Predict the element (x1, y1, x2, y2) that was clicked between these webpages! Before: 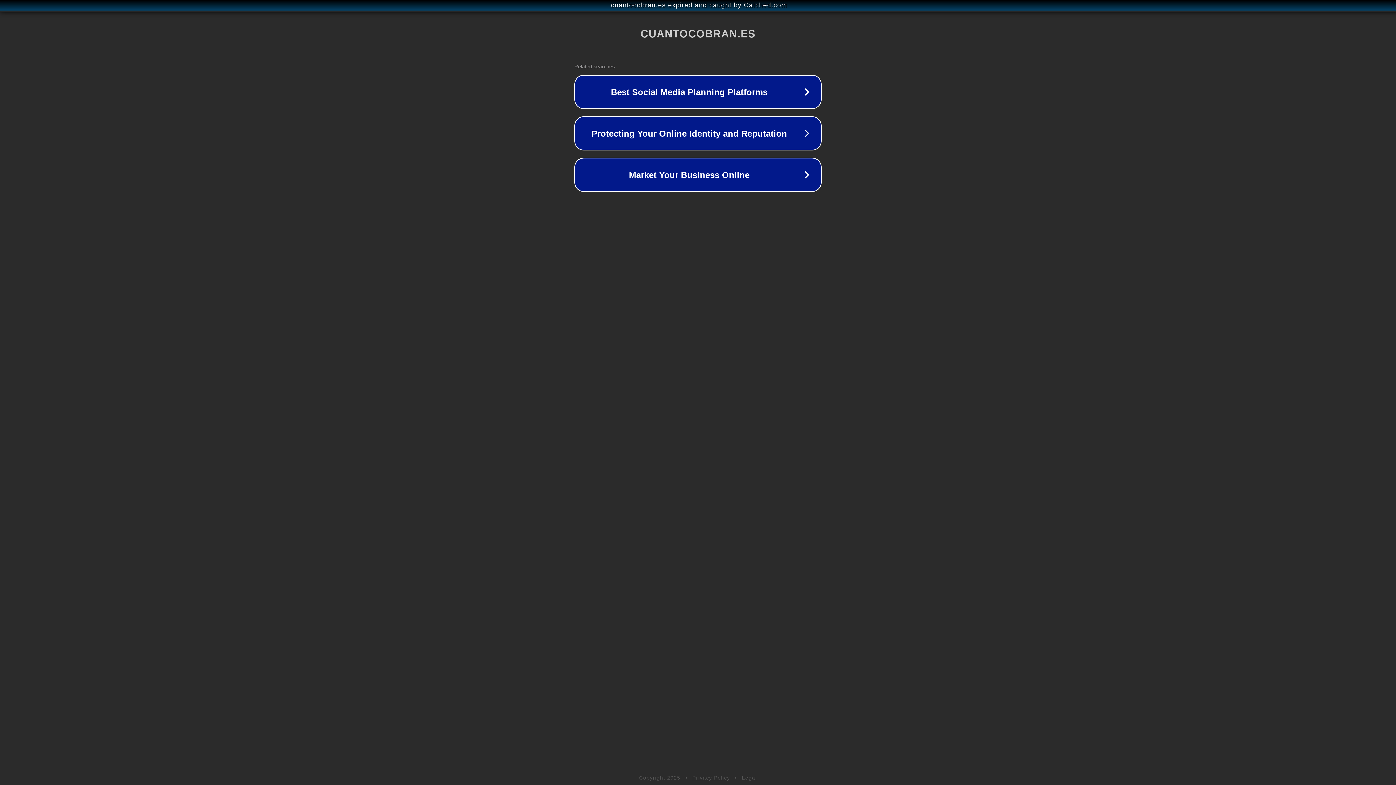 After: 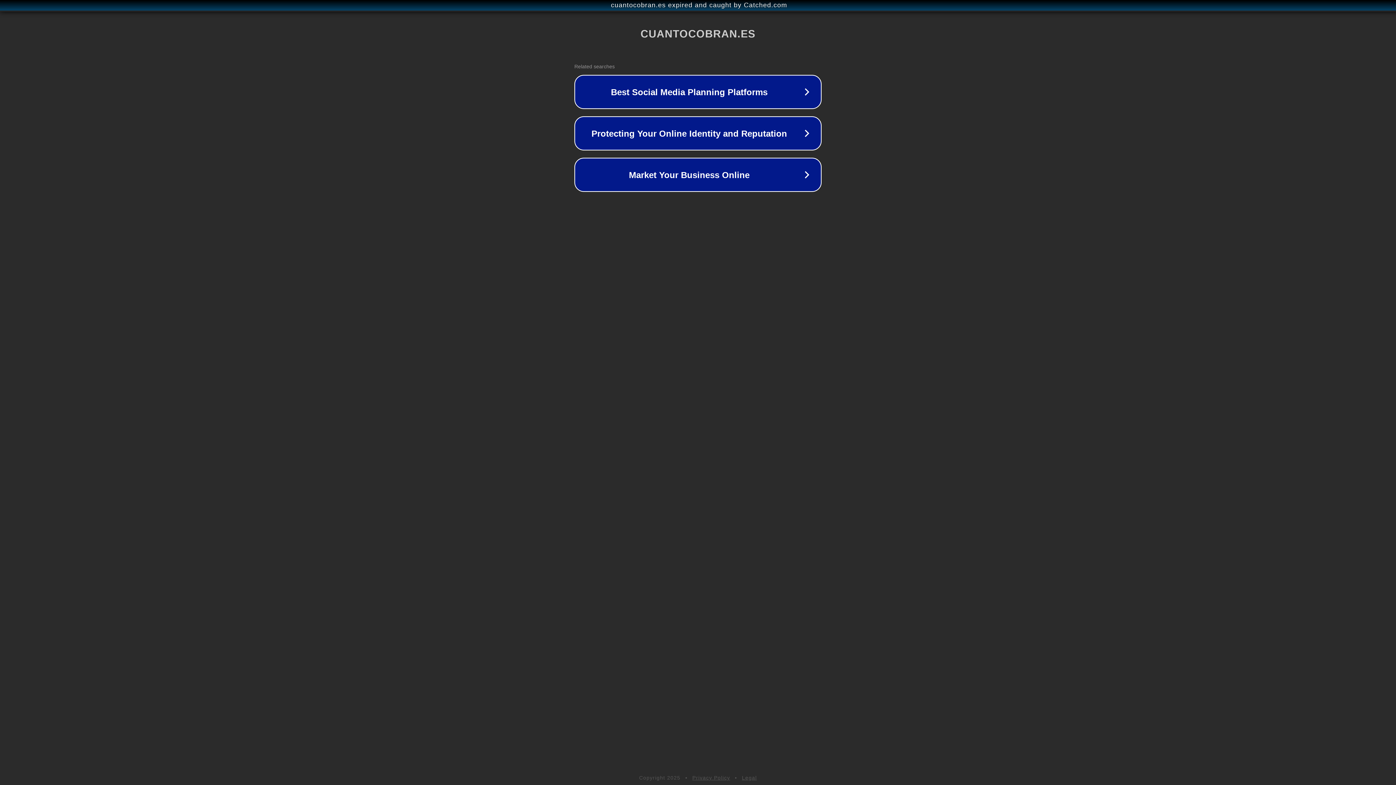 Action: bbox: (742, 775, 757, 781) label: Legal